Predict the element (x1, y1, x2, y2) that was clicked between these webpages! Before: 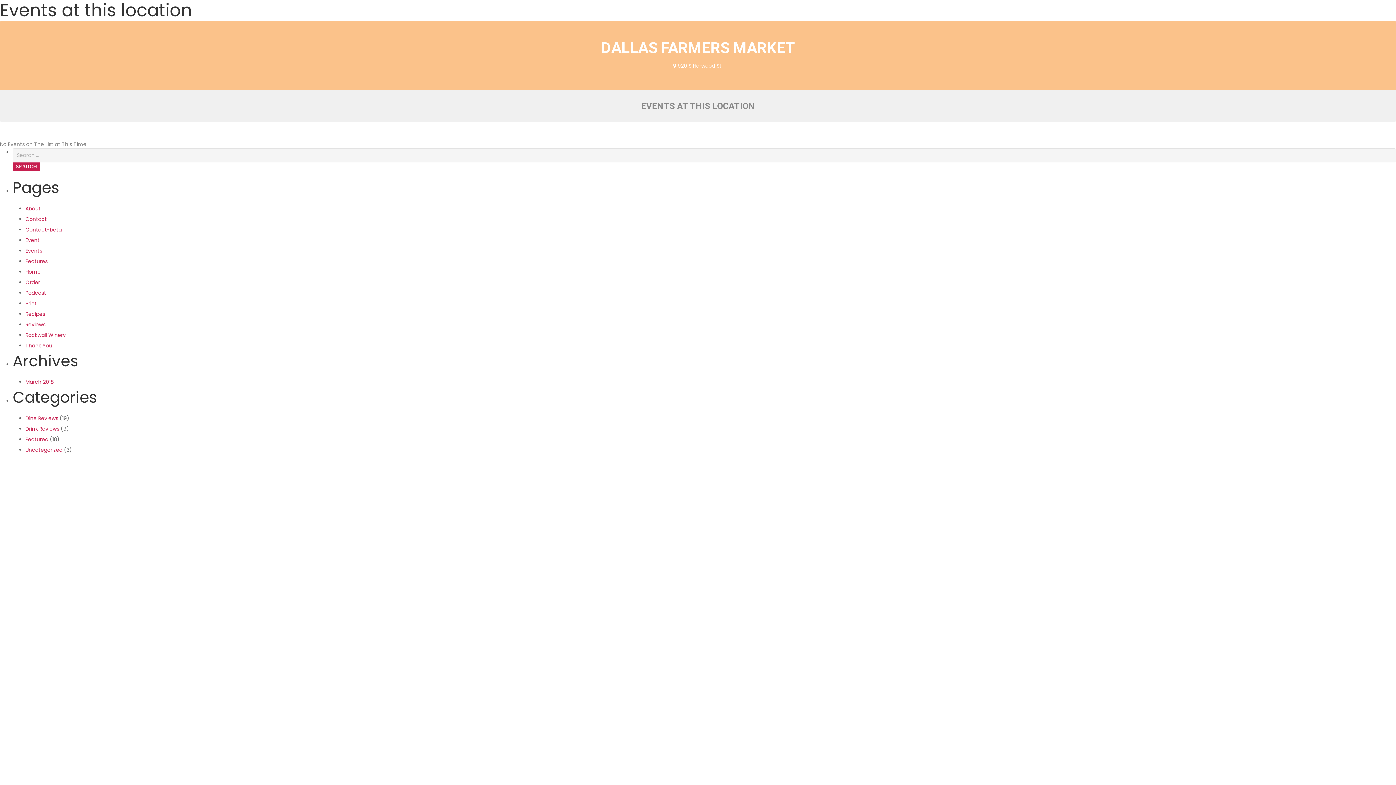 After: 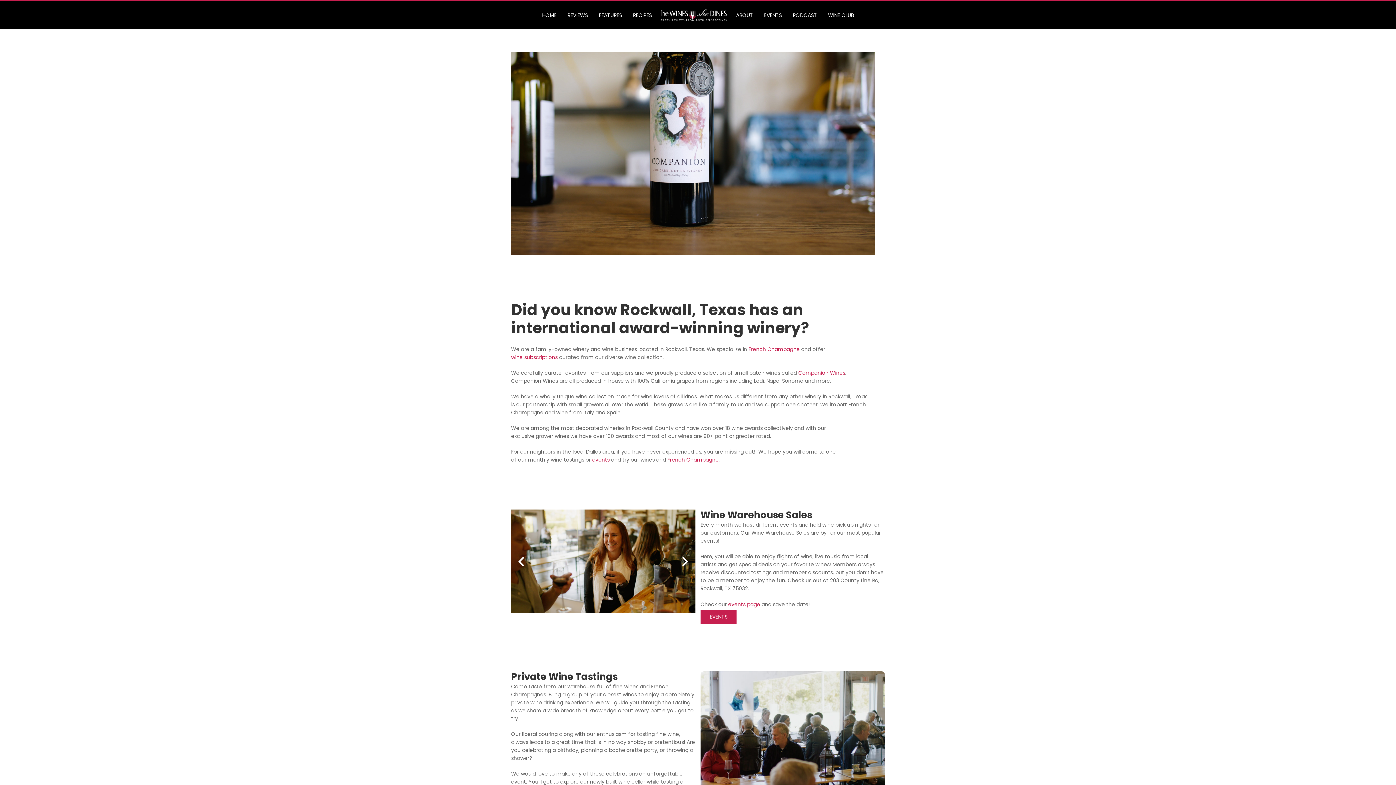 Action: label: Rockwall Winery bbox: (25, 331, 65, 338)